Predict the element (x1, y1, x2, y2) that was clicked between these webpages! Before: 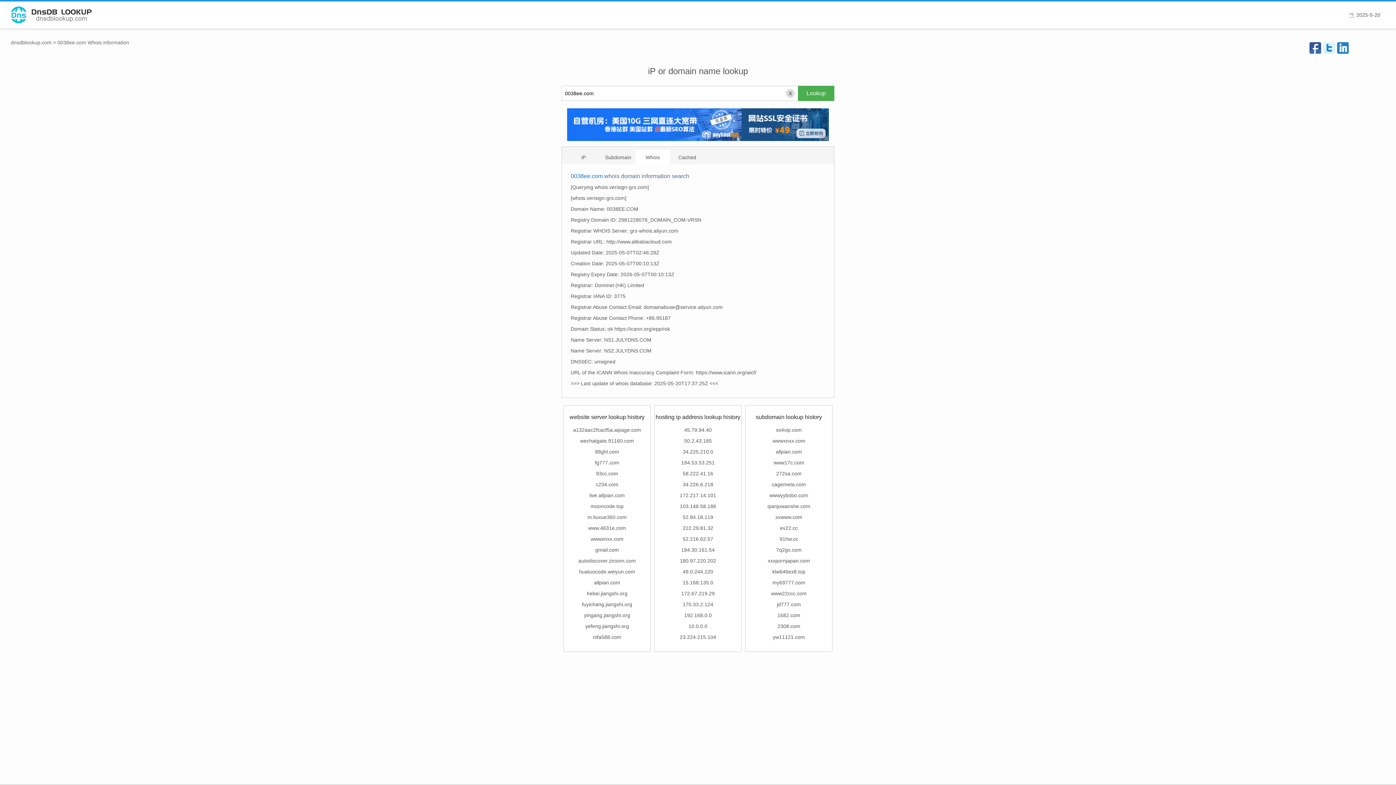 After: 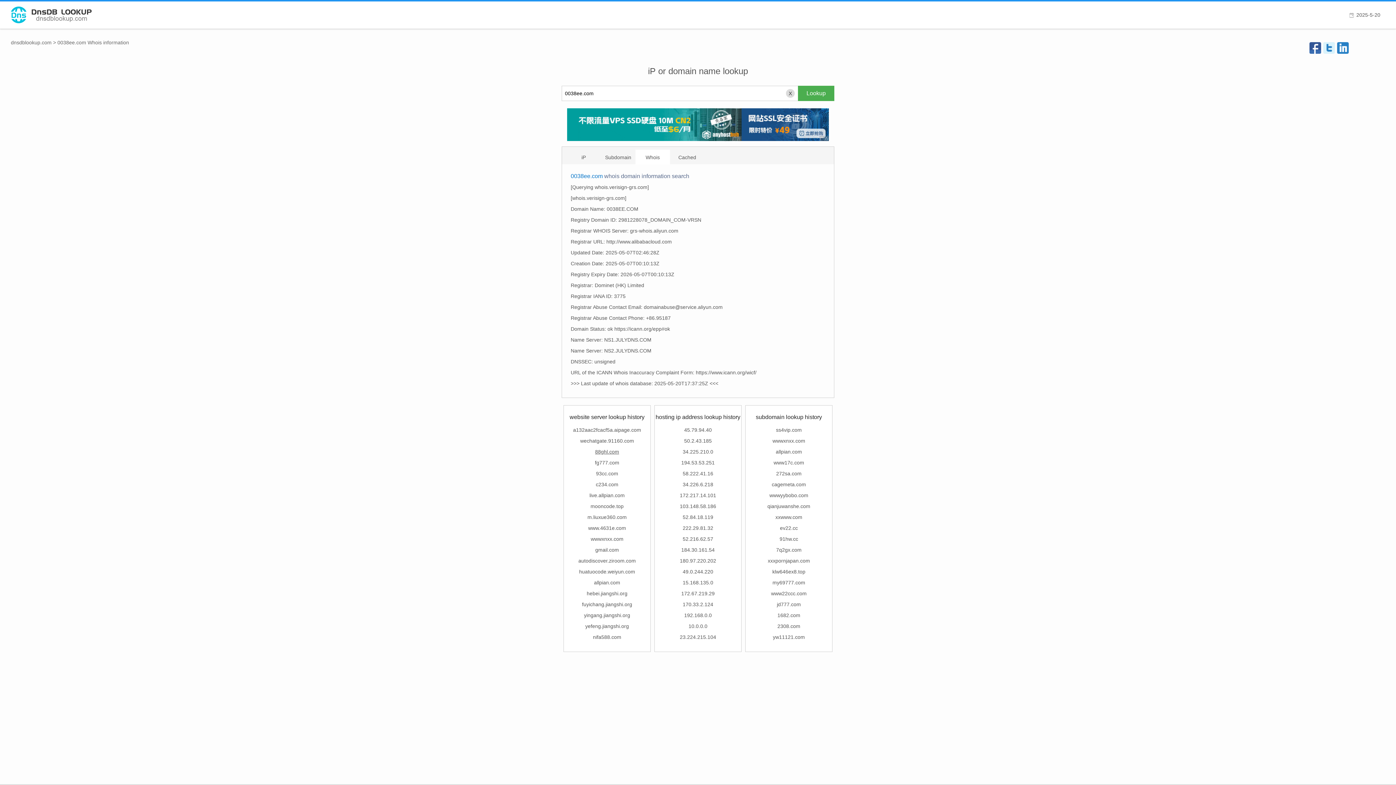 Action: label: 88ghl.com bbox: (595, 449, 619, 454)